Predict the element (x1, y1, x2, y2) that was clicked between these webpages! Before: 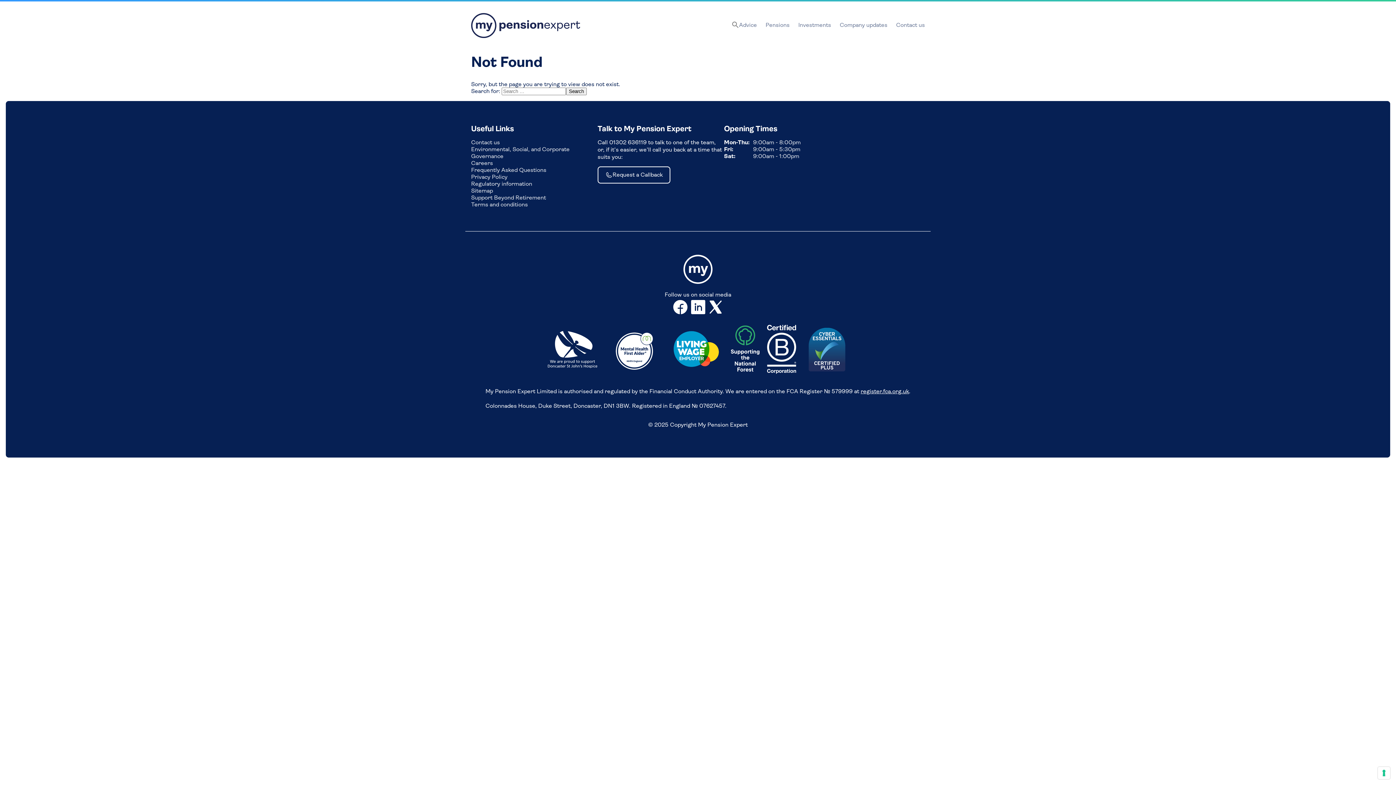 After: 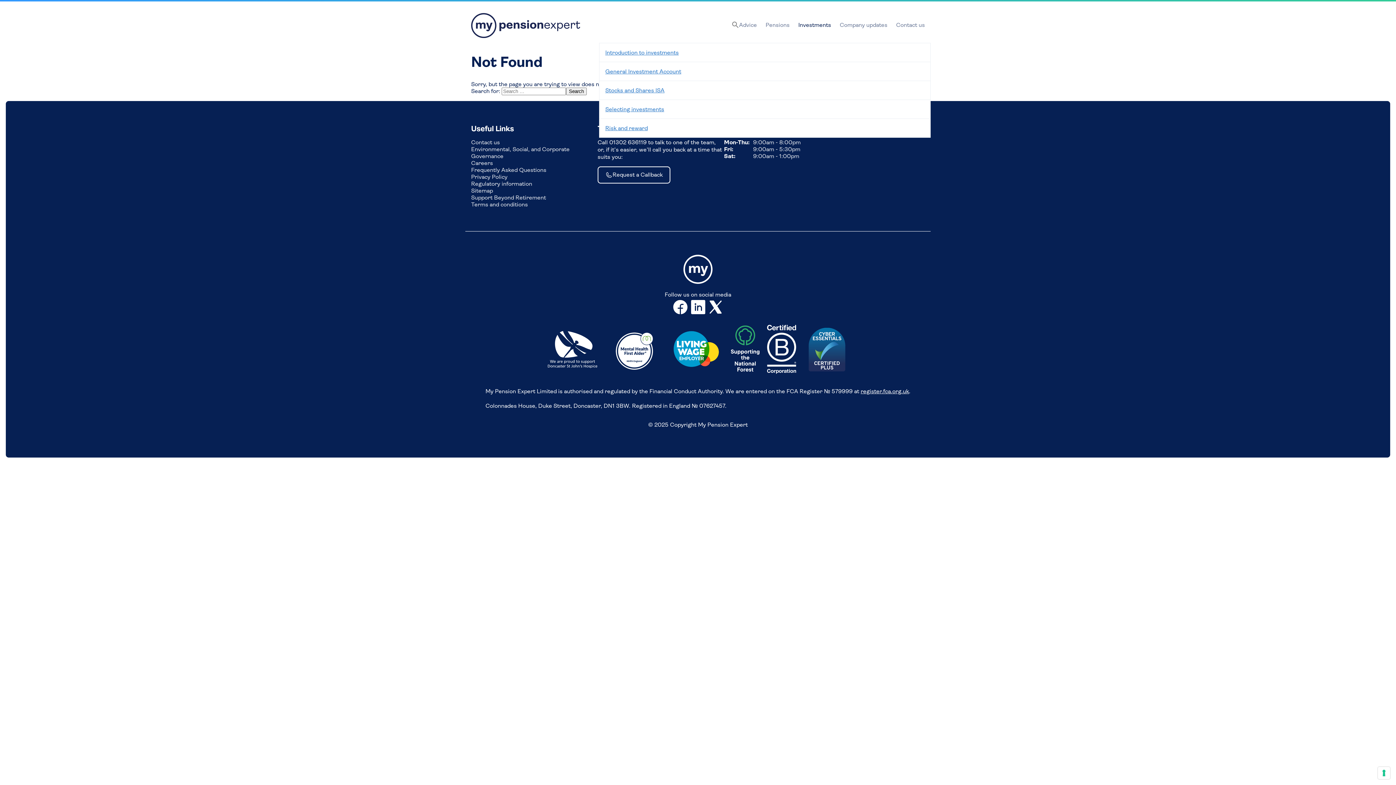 Action: bbox: (798, 18, 840, 31) label: Investments